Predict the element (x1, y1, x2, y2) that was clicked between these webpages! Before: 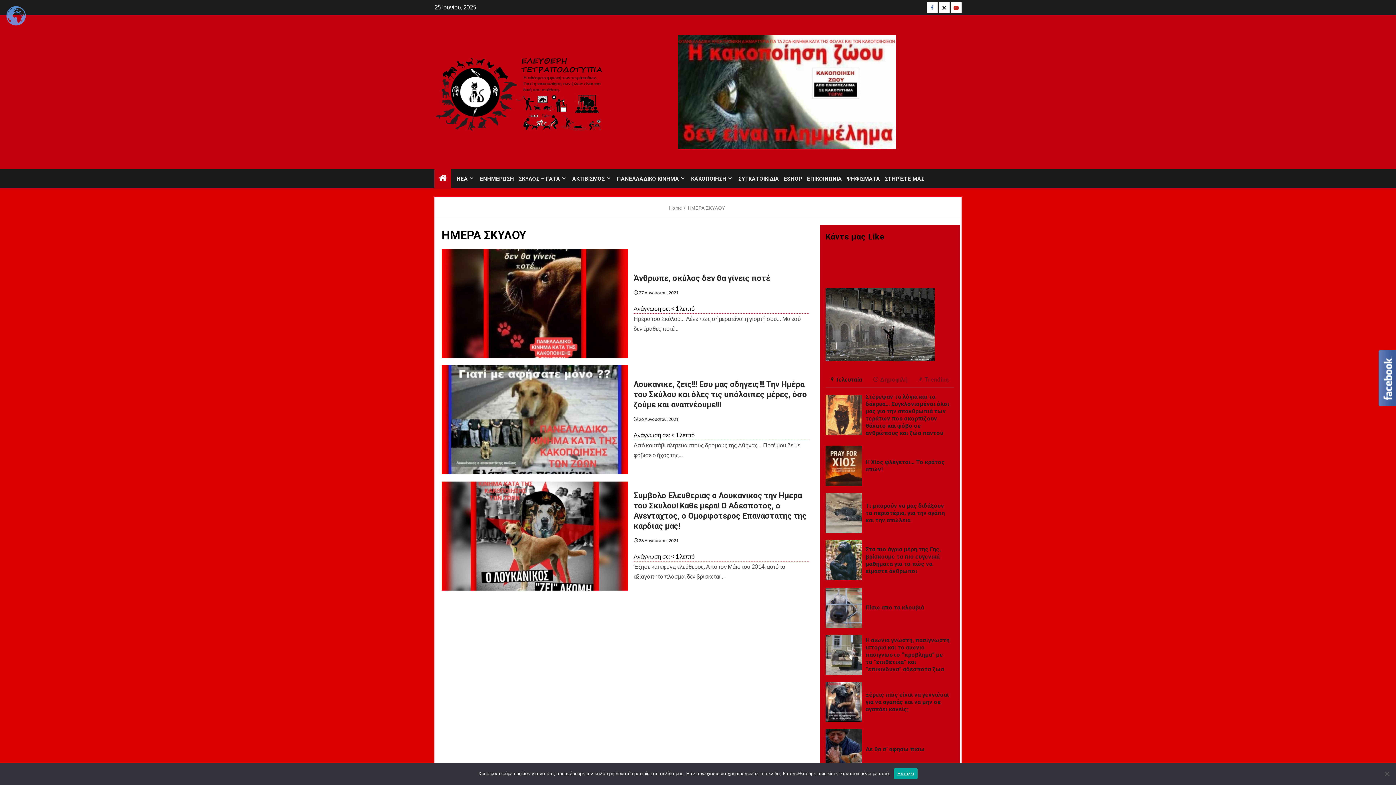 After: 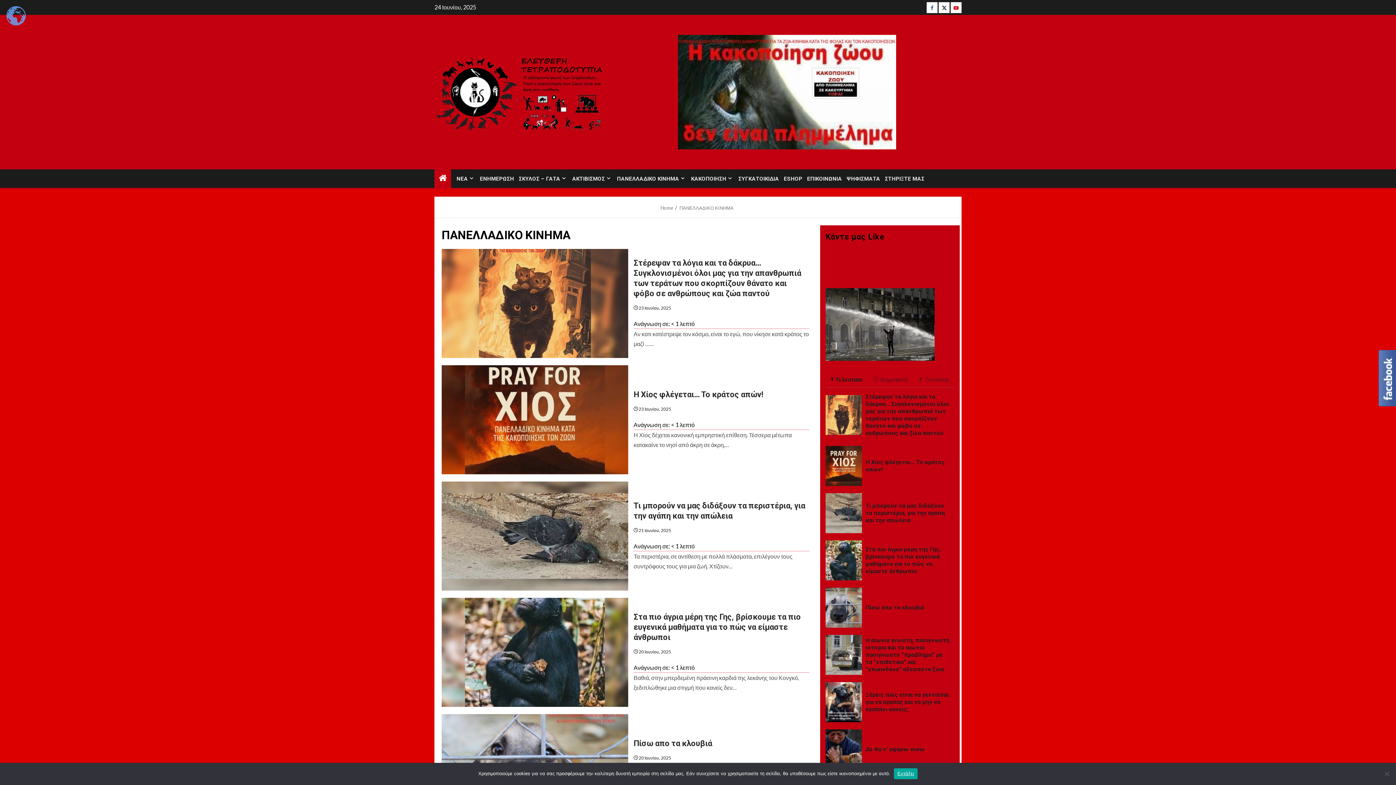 Action: label: ΠΑΝΕΛΛΑΔΙΚΟ ΚΙΝΗΜΑ bbox: (617, 175, 686, 182)